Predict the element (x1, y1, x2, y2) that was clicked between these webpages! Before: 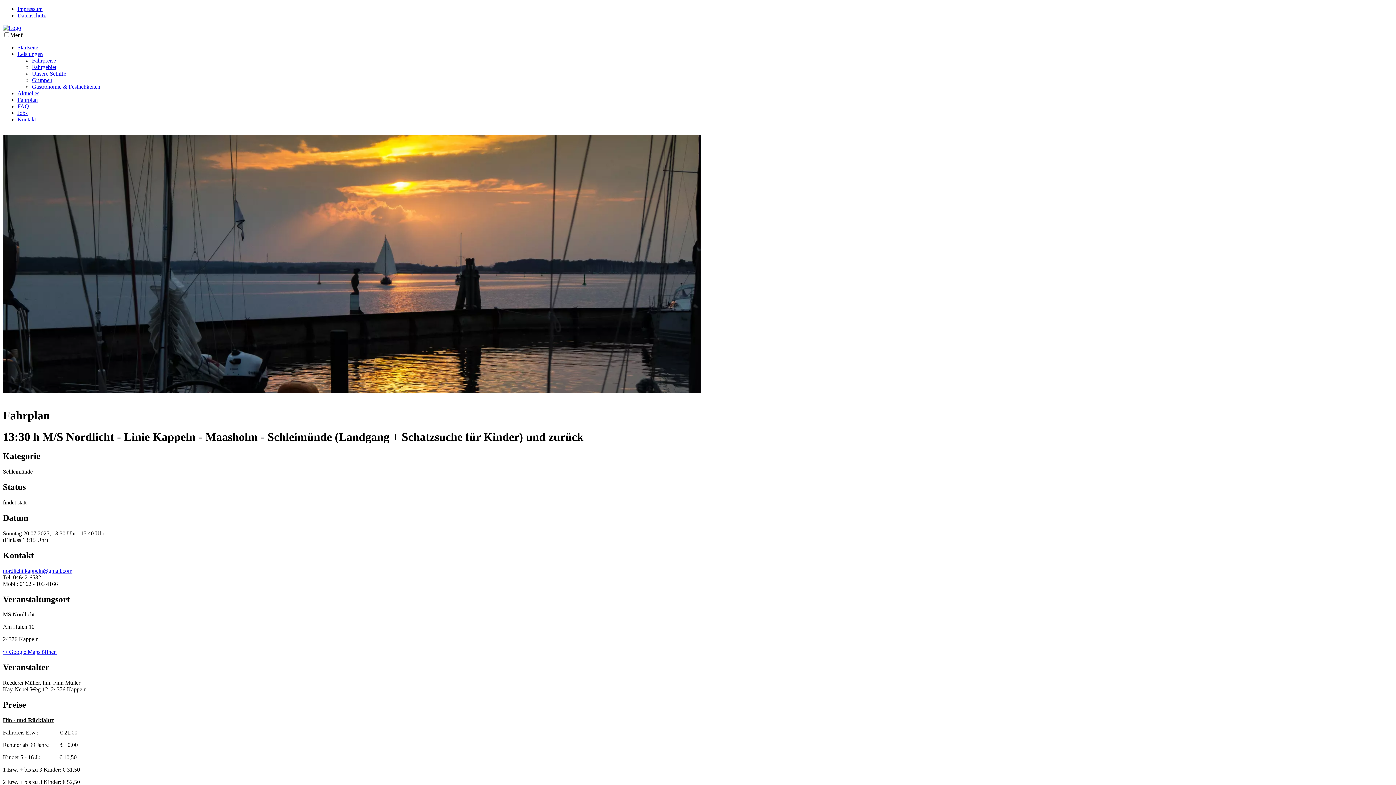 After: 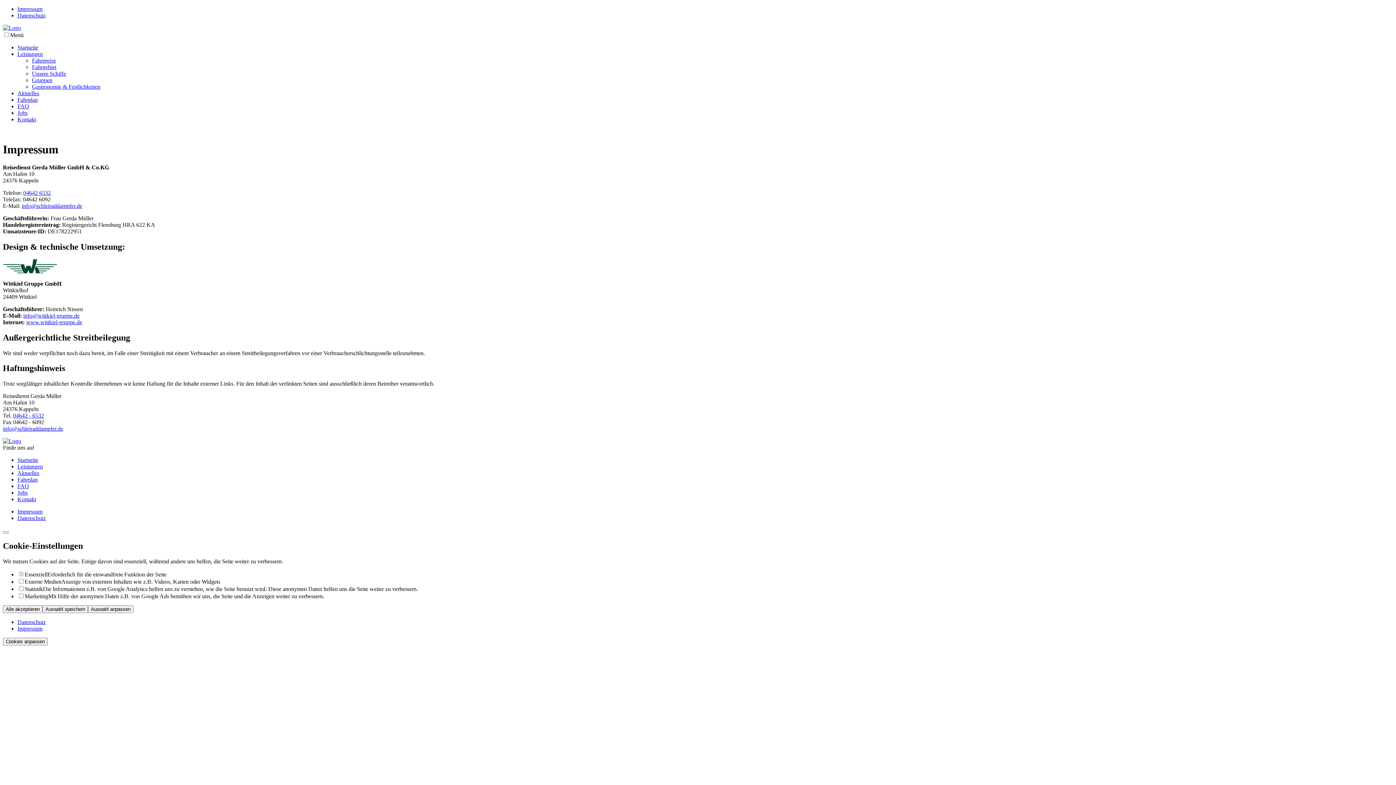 Action: bbox: (17, 5, 42, 12) label: Impressum